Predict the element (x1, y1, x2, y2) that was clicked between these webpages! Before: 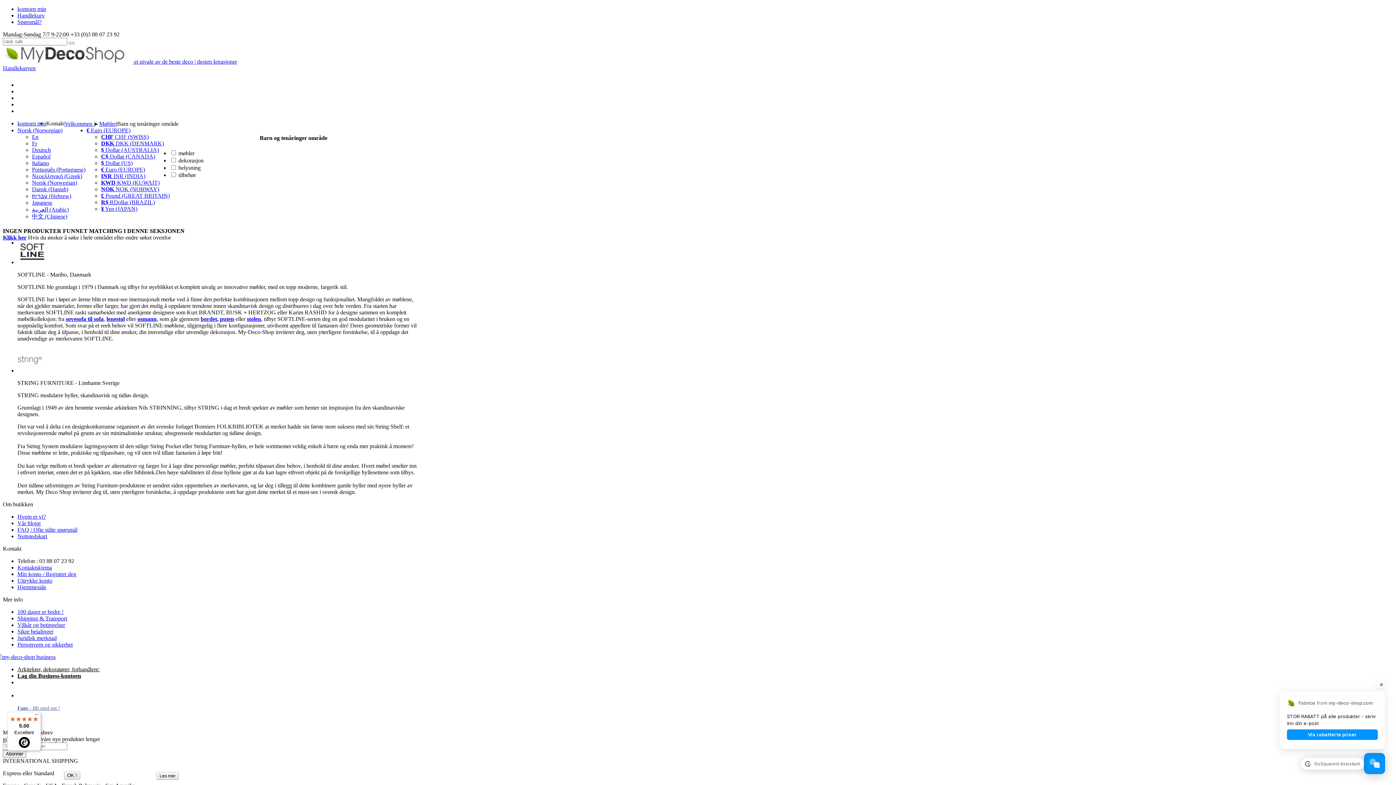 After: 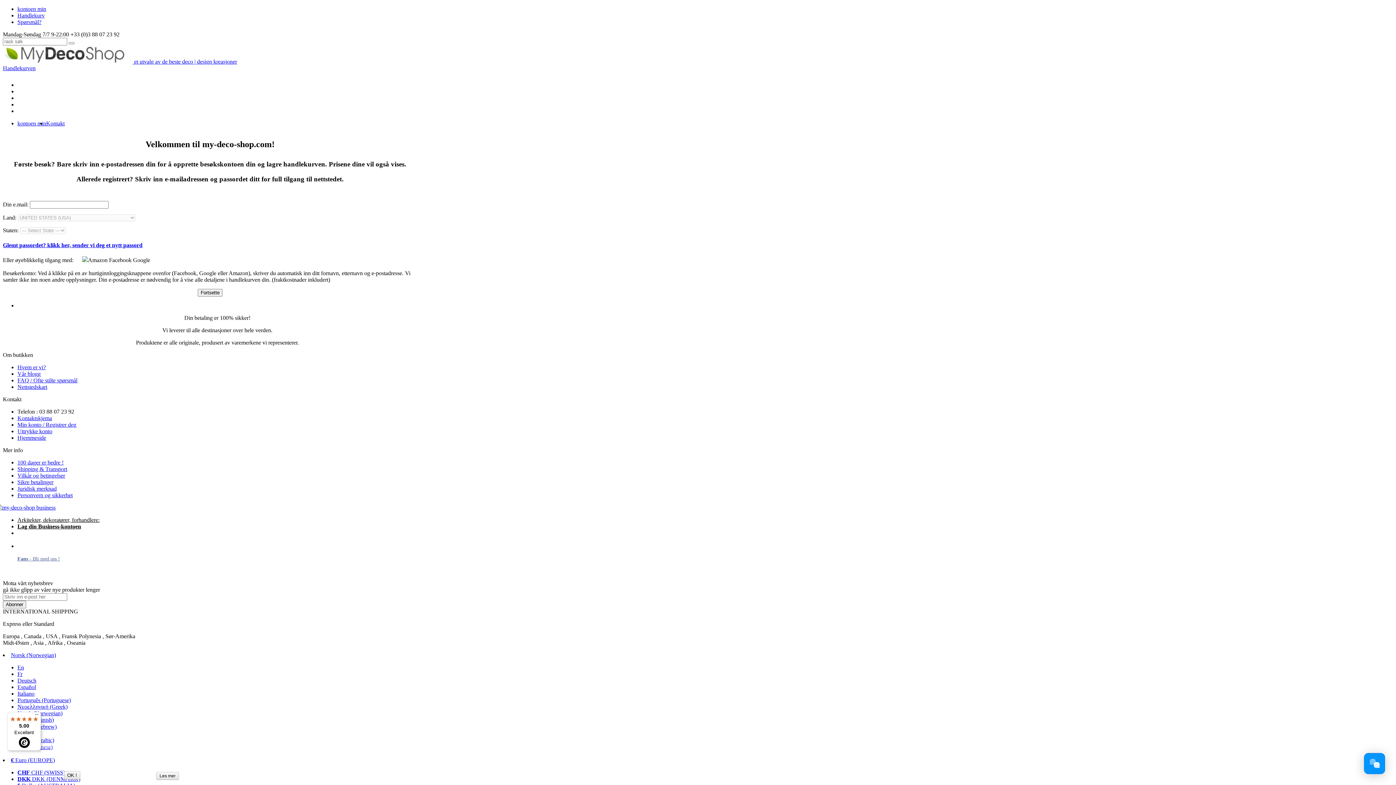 Action: bbox: (17, 577, 52, 584) label: Uttrykke konto